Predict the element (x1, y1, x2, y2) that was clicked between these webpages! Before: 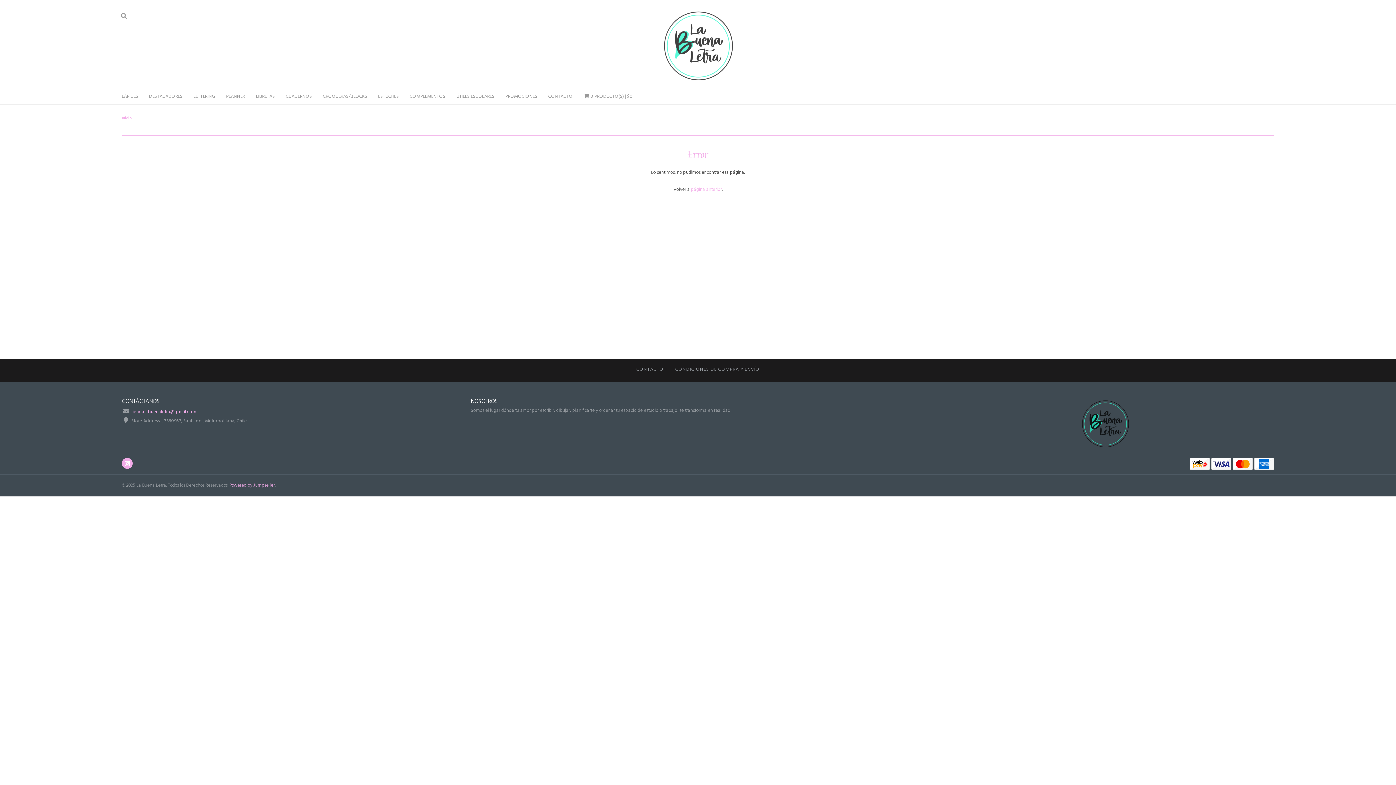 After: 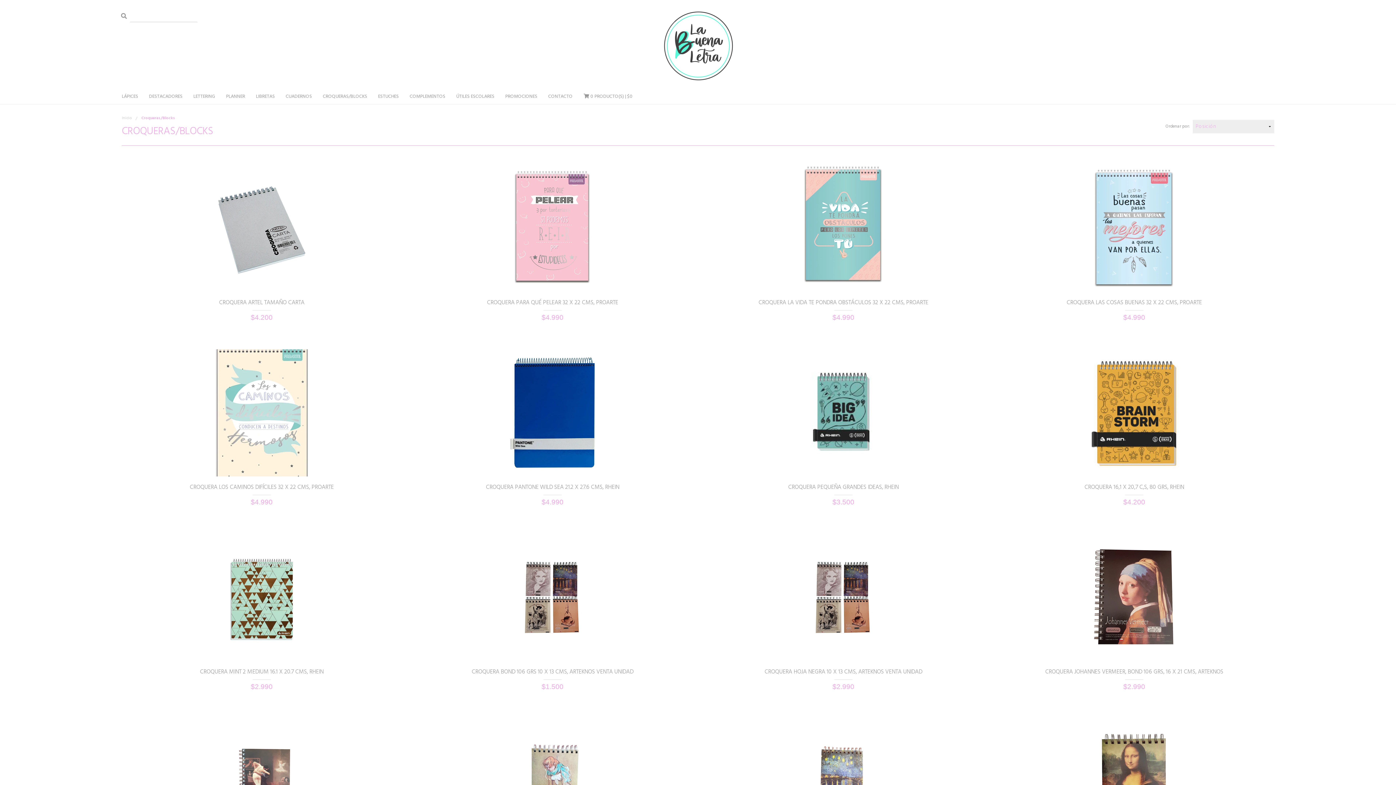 Action: label: CROQUERAS/BLOCKS bbox: (317, 88, 372, 104)